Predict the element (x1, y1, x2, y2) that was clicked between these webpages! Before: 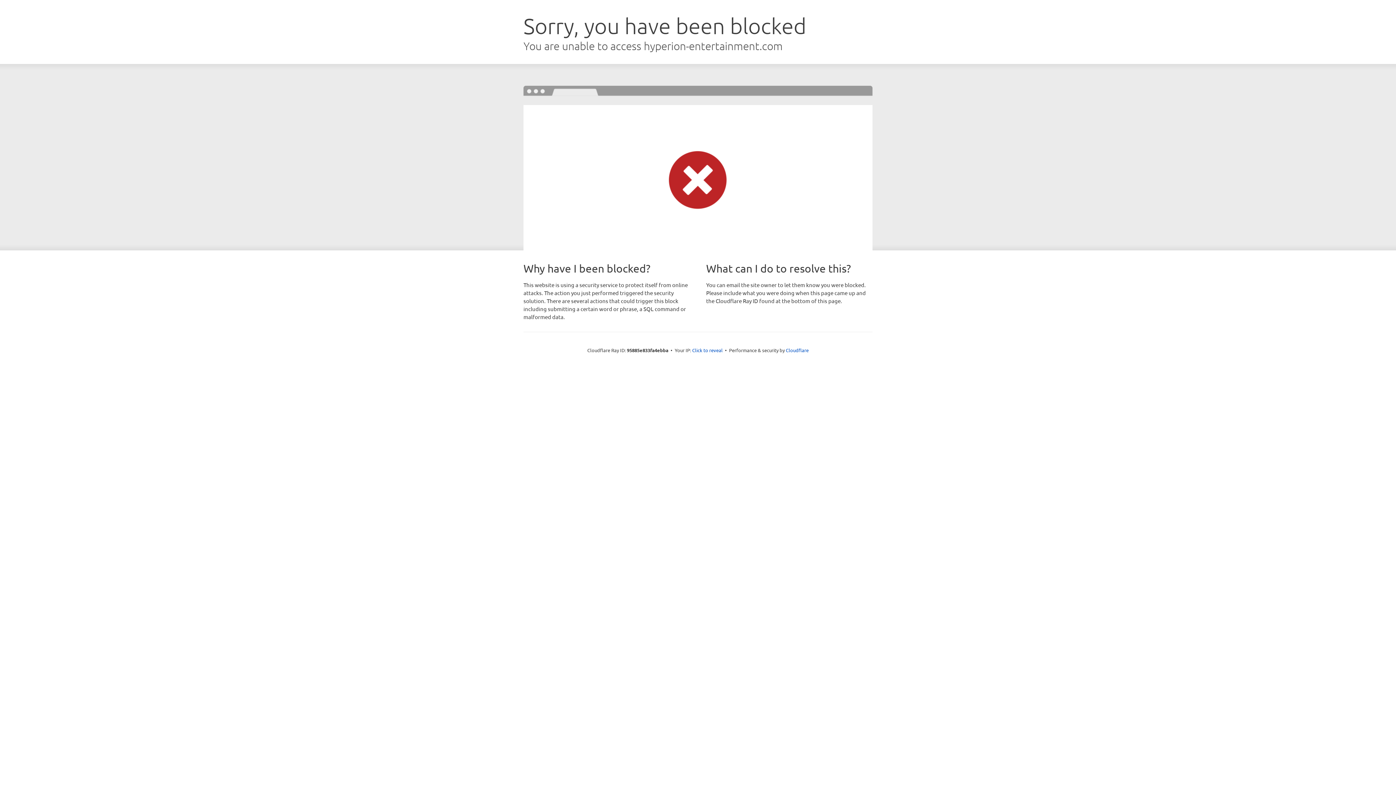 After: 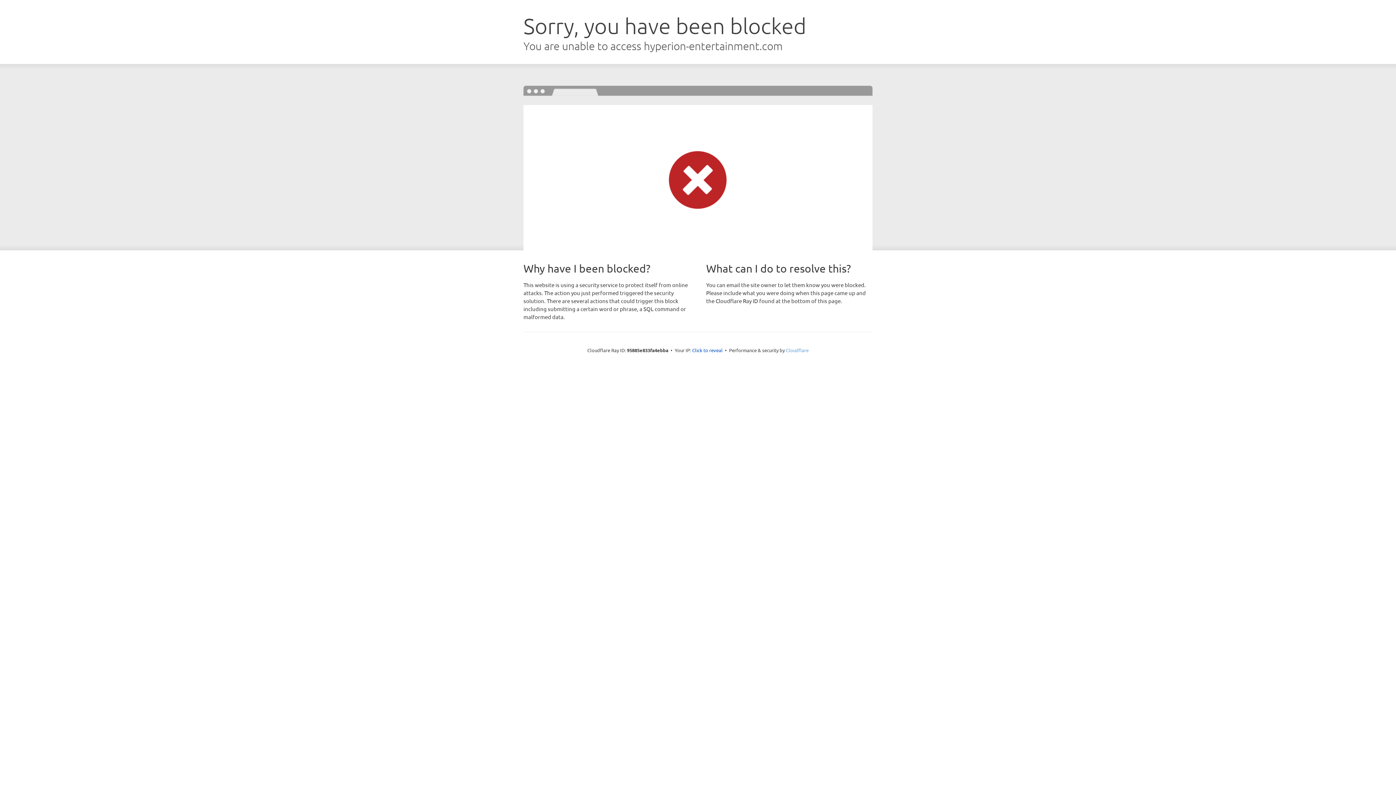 Action: bbox: (786, 347, 808, 353) label: Cloudflare